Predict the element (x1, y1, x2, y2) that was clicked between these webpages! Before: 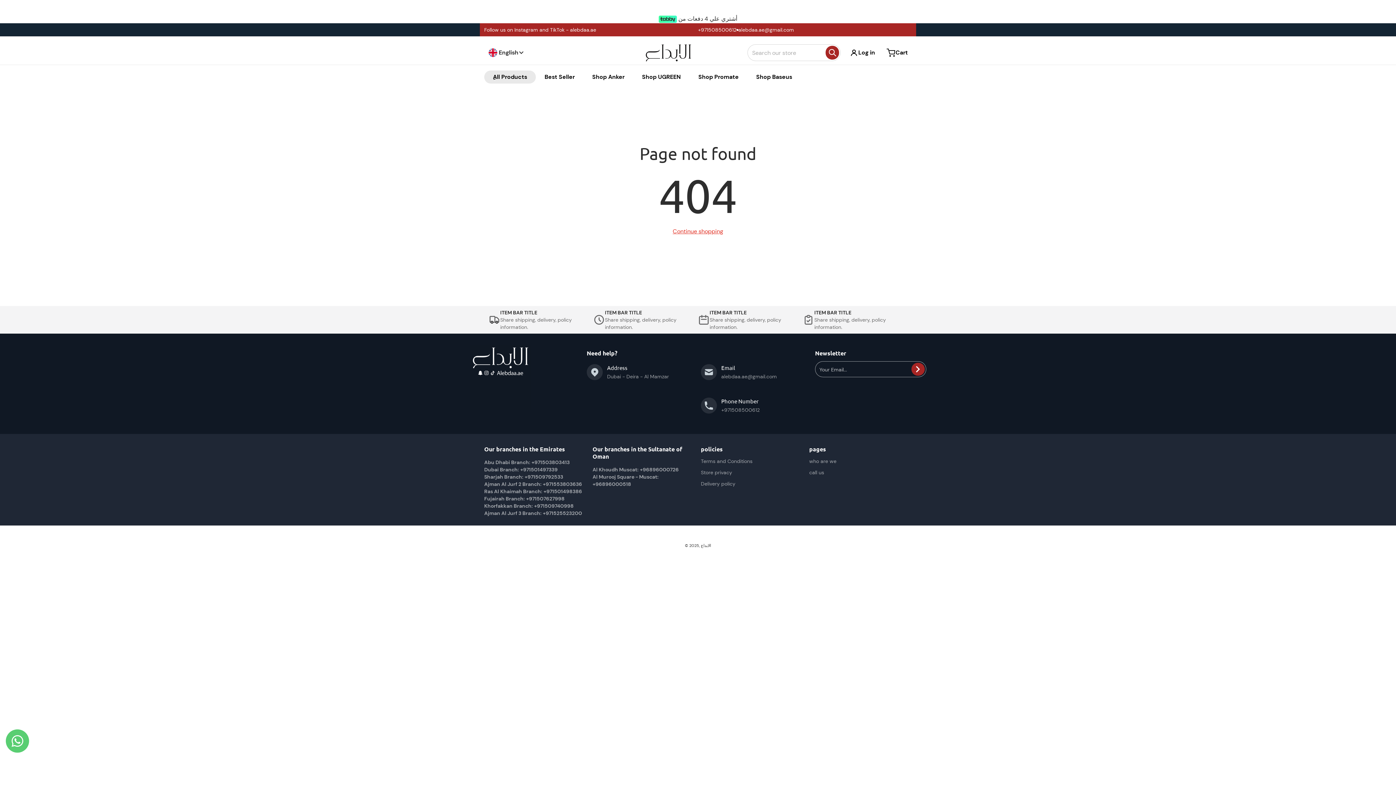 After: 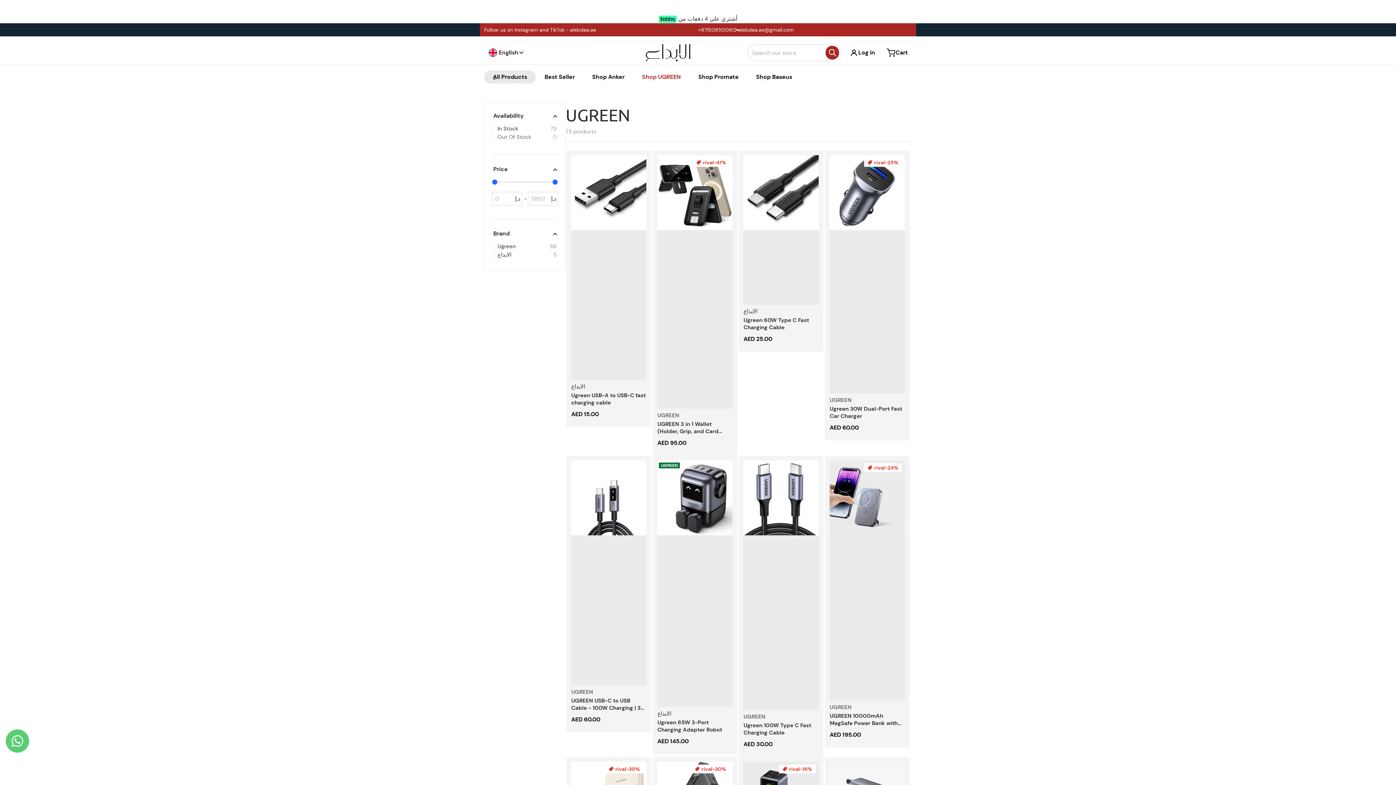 Action: label: Shop UGREEN bbox: (633, 70, 689, 83)